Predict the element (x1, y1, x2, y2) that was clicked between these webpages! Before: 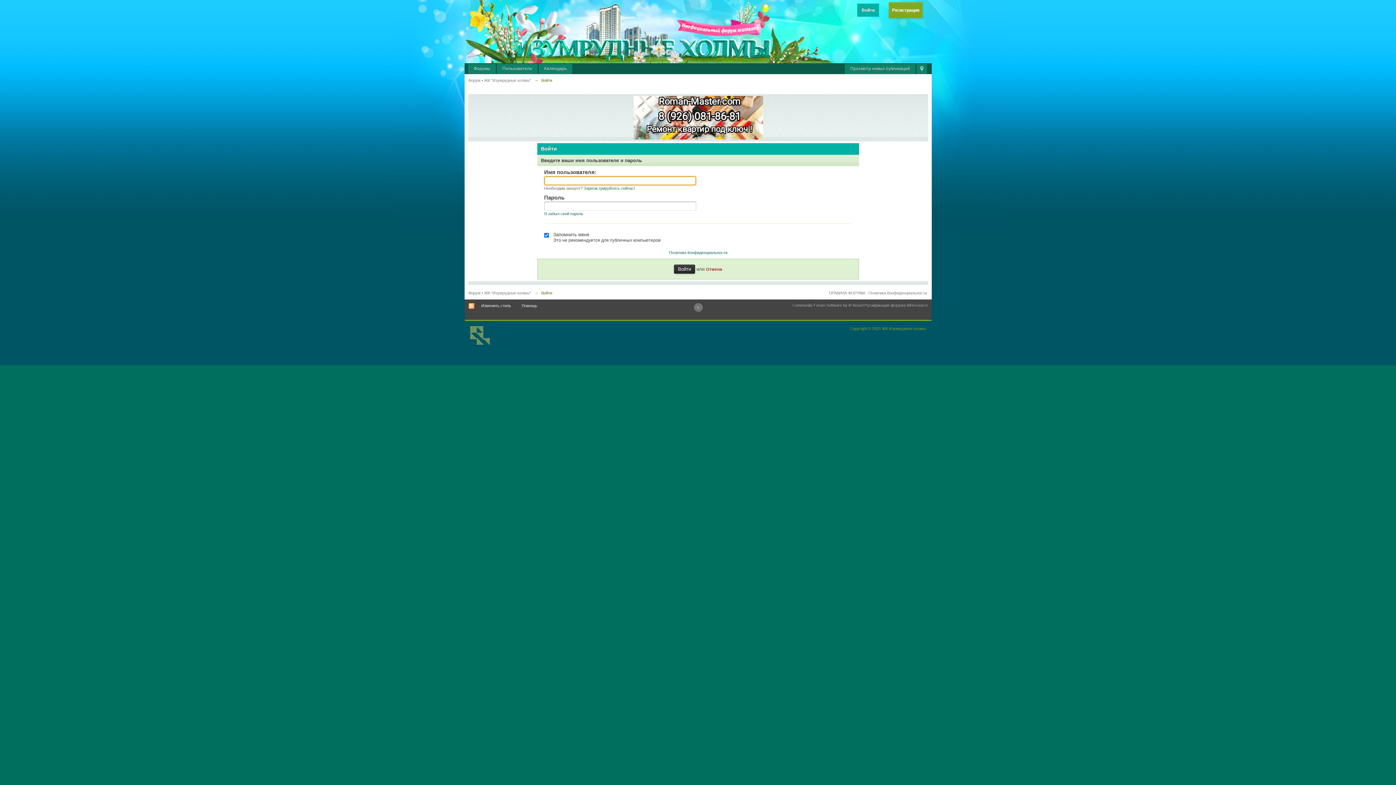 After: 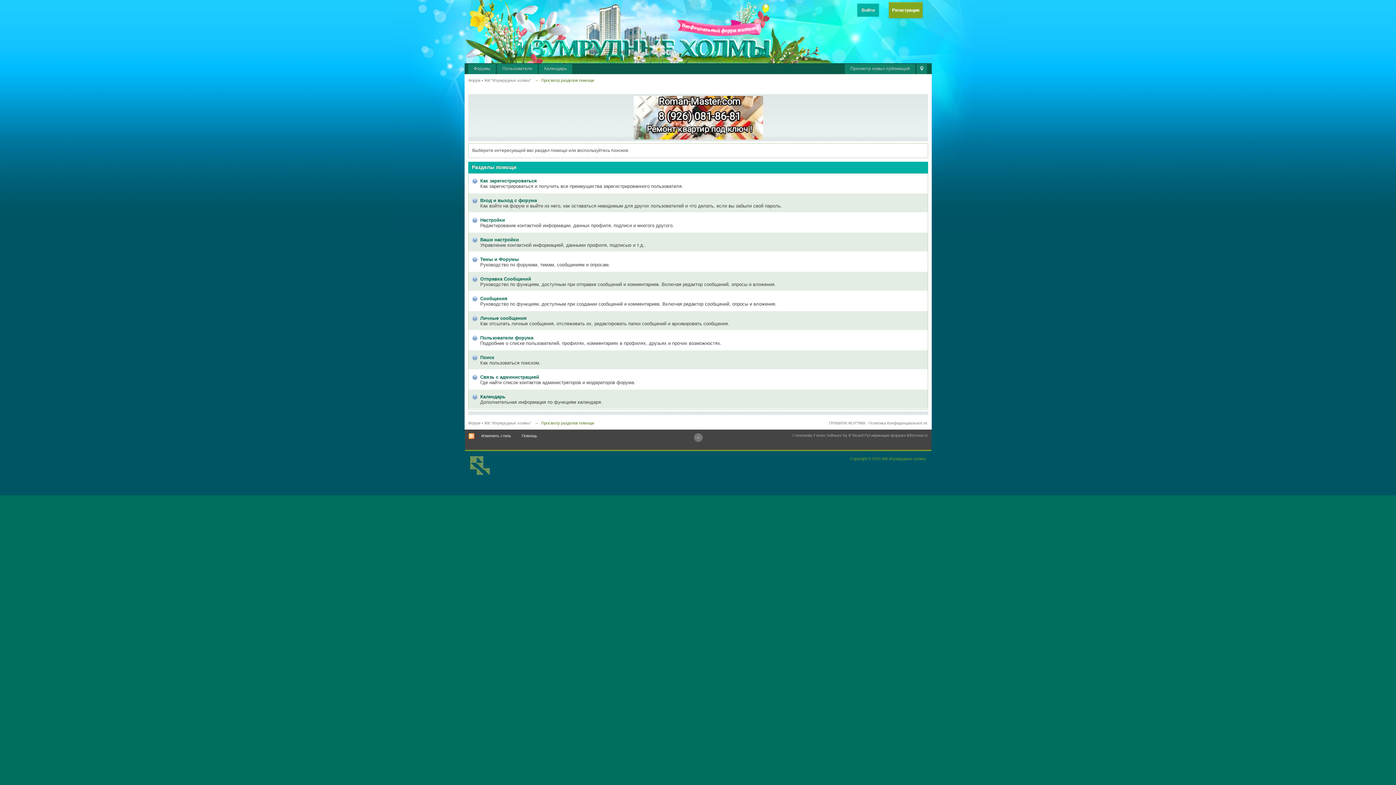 Action: bbox: (518, 302, 541, 309) label: Помощь